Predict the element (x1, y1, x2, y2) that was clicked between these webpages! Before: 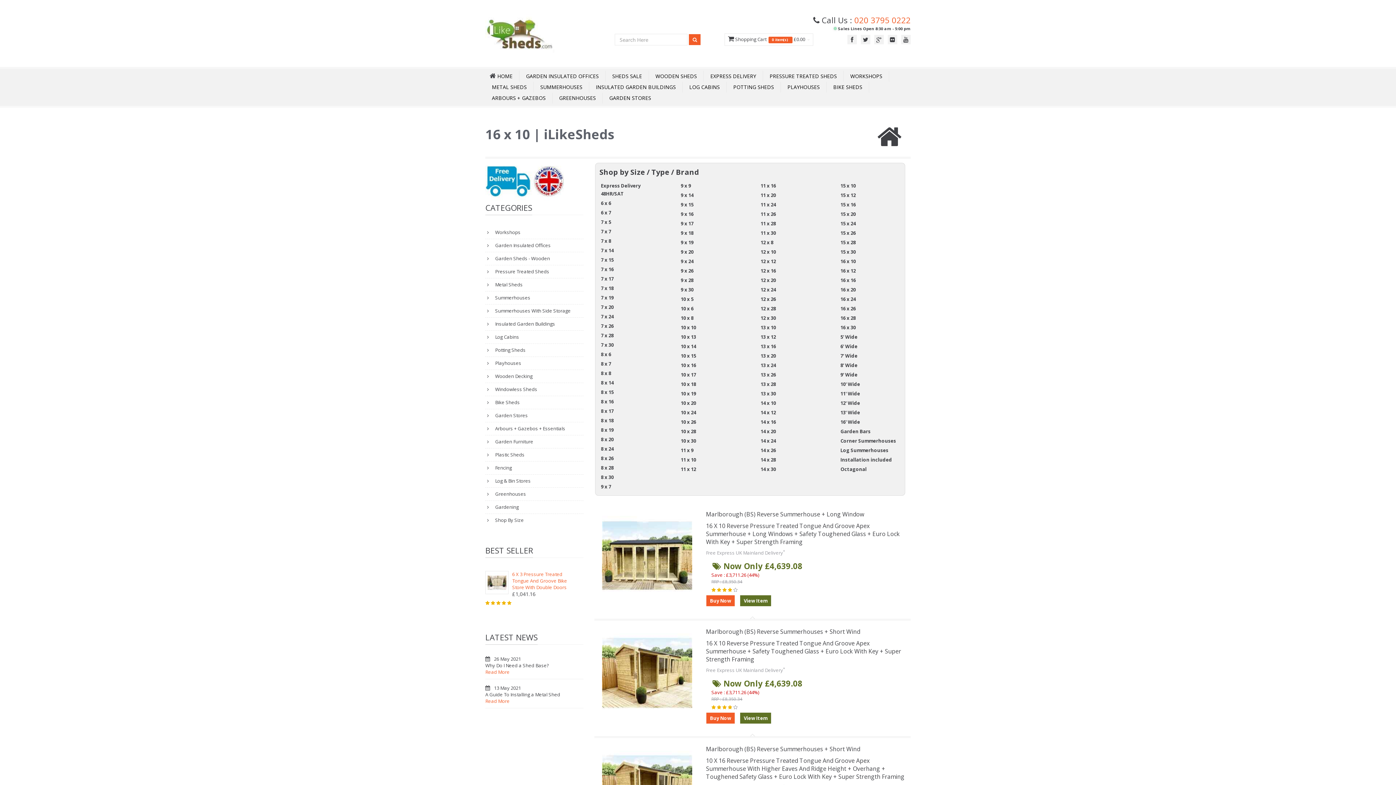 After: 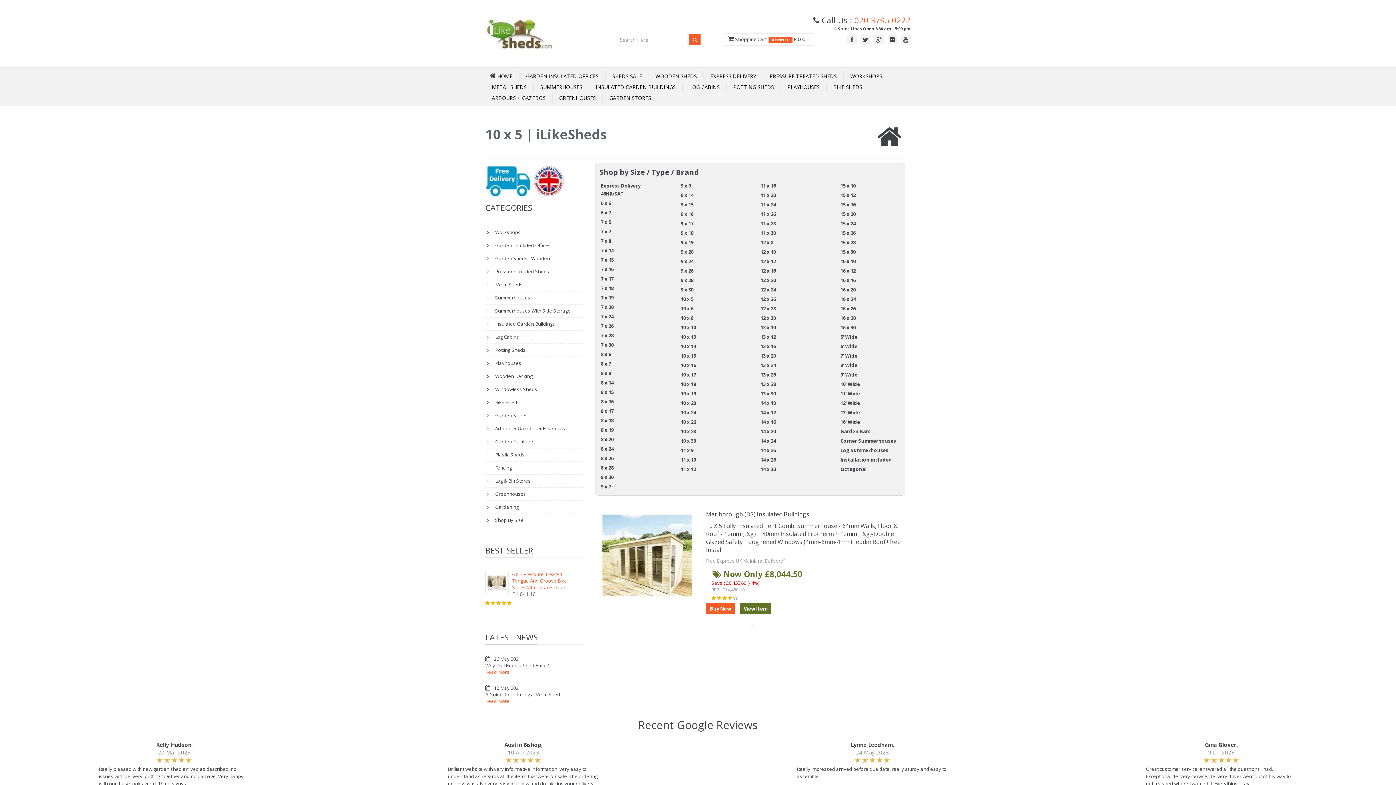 Action: bbox: (680, 296, 693, 302) label: 10 x 5